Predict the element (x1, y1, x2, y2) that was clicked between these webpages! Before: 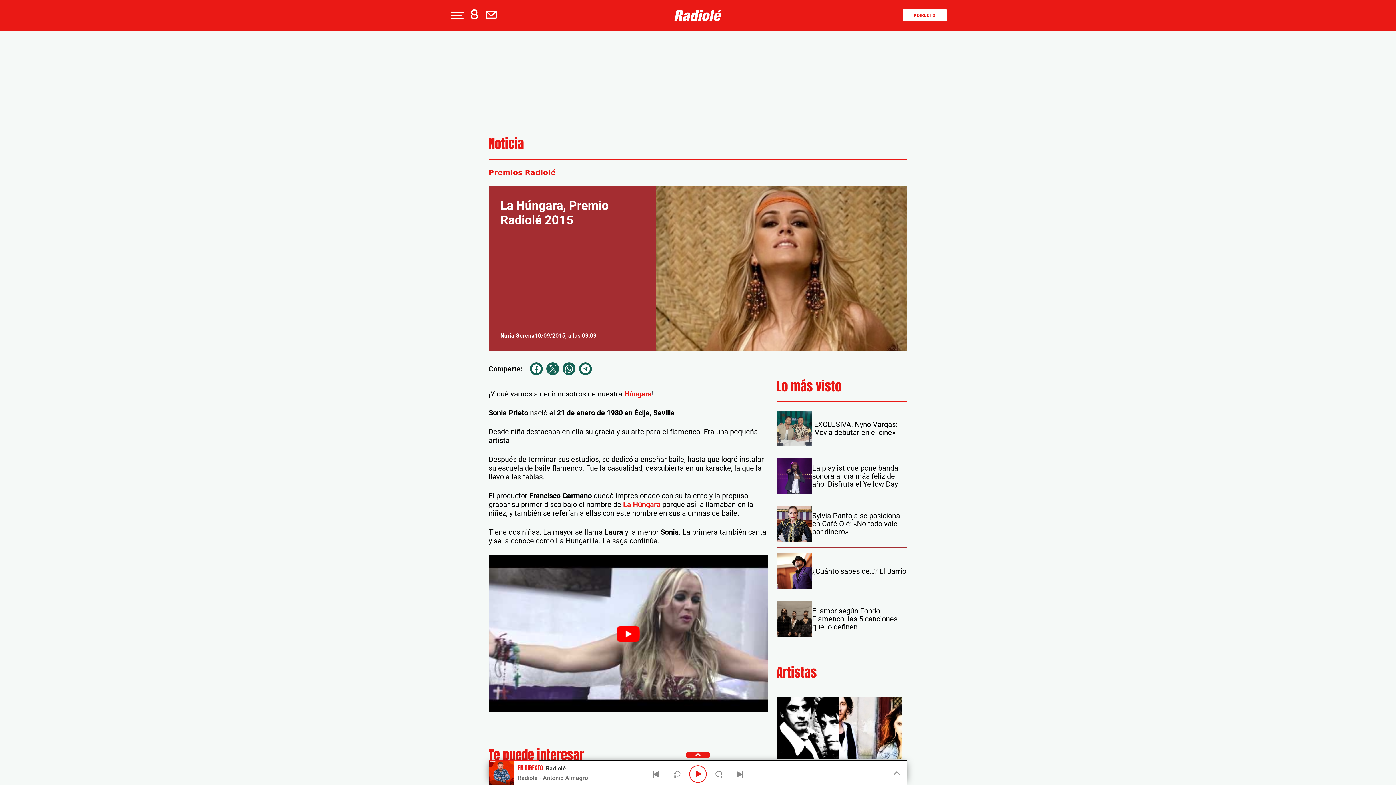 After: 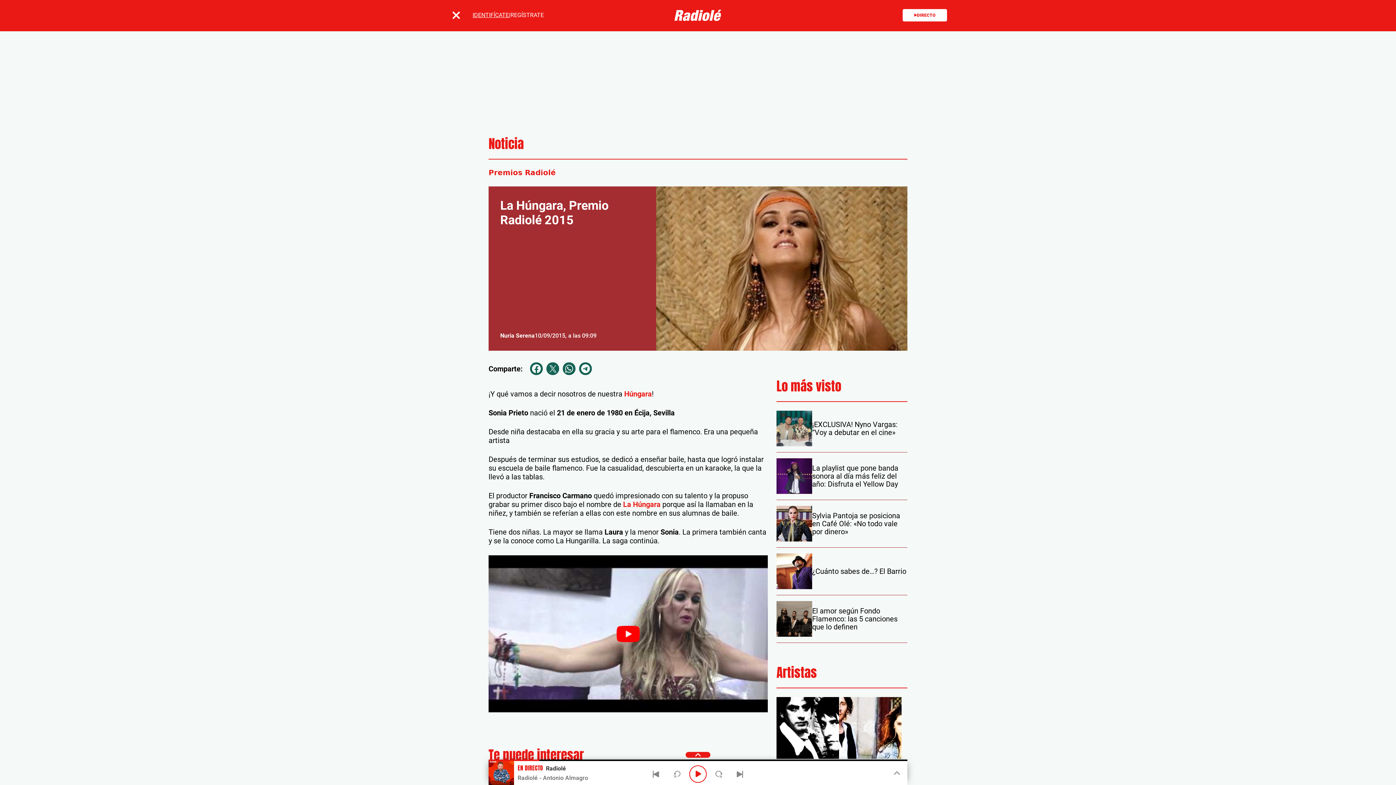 Action: bbox: (466, 0, 481, 30) label: profile